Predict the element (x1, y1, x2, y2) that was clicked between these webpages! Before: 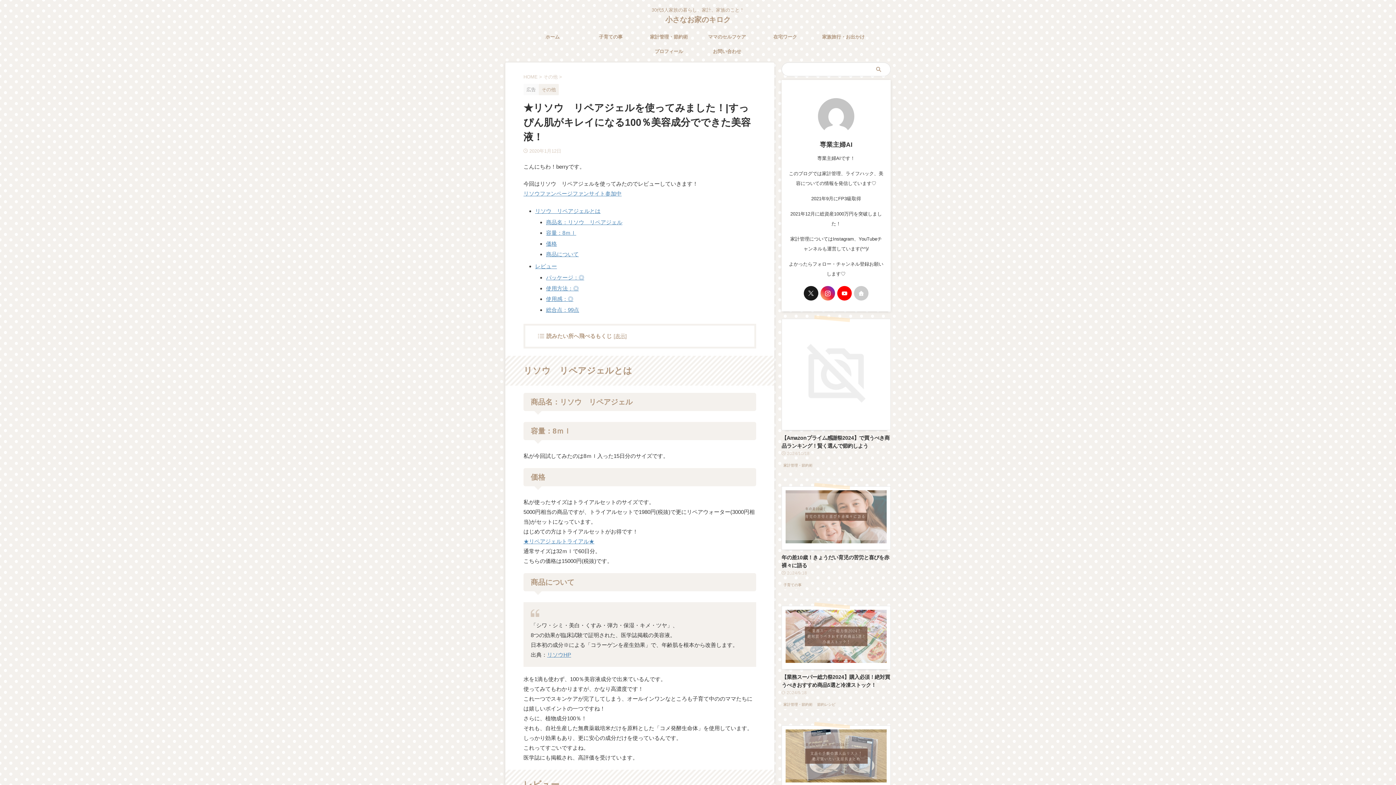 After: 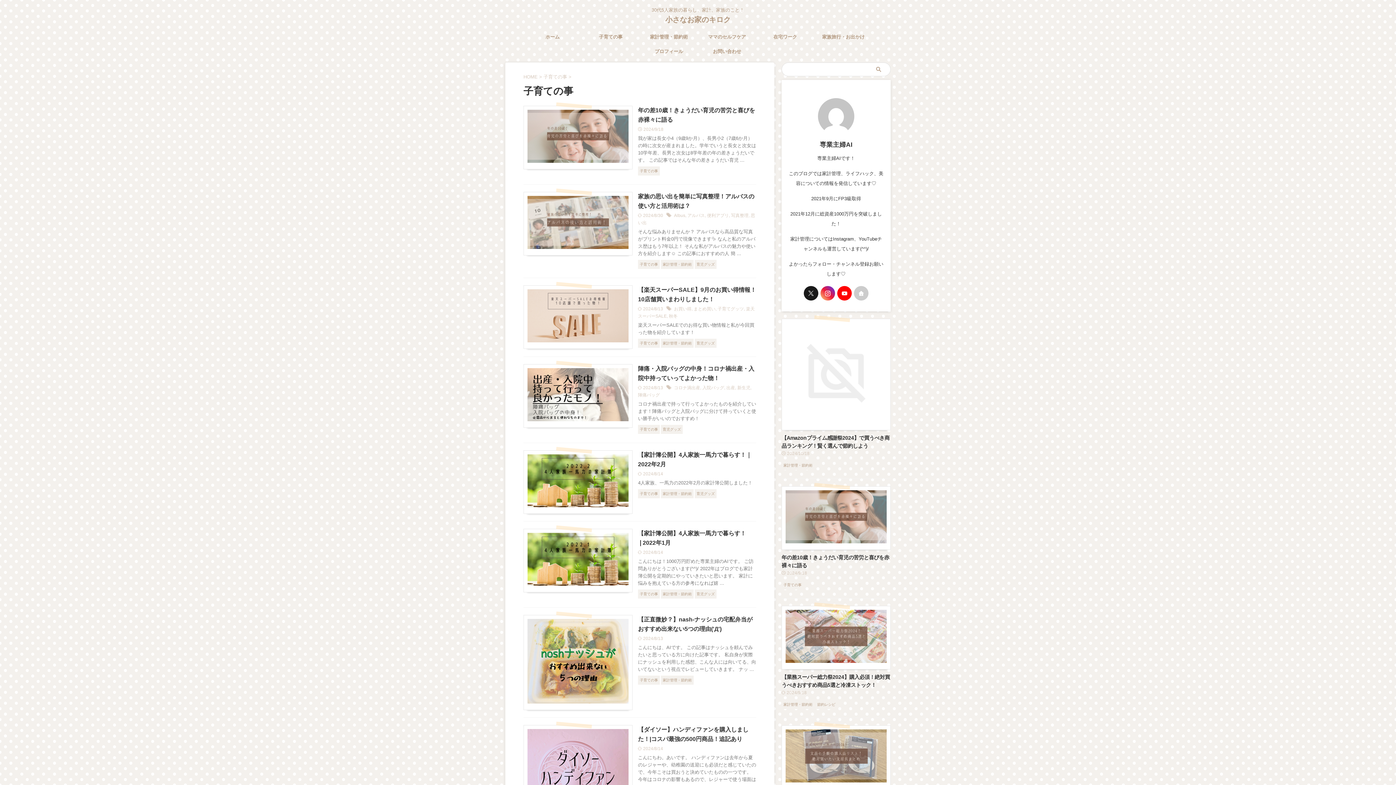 Action: bbox: (781, 582, 803, 587) label: 子育ての事